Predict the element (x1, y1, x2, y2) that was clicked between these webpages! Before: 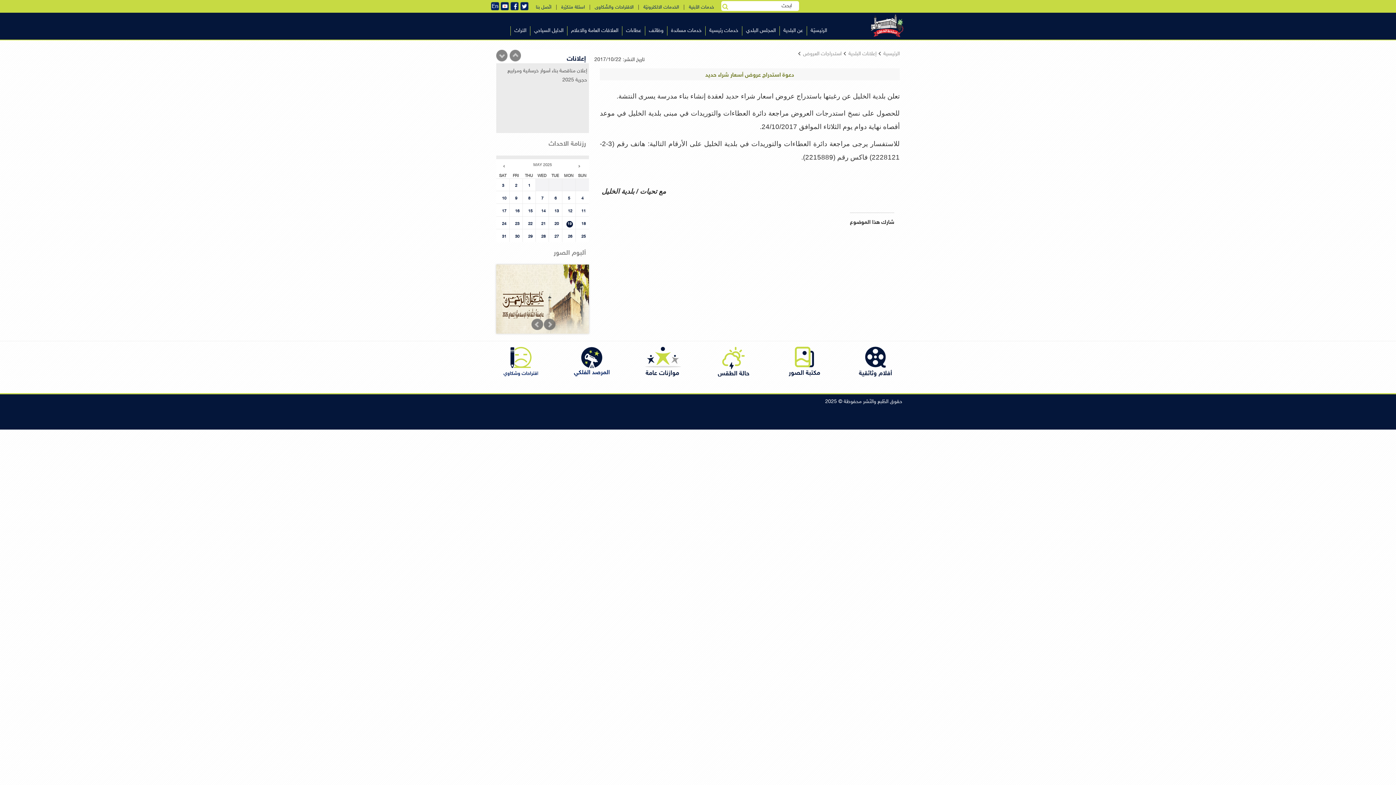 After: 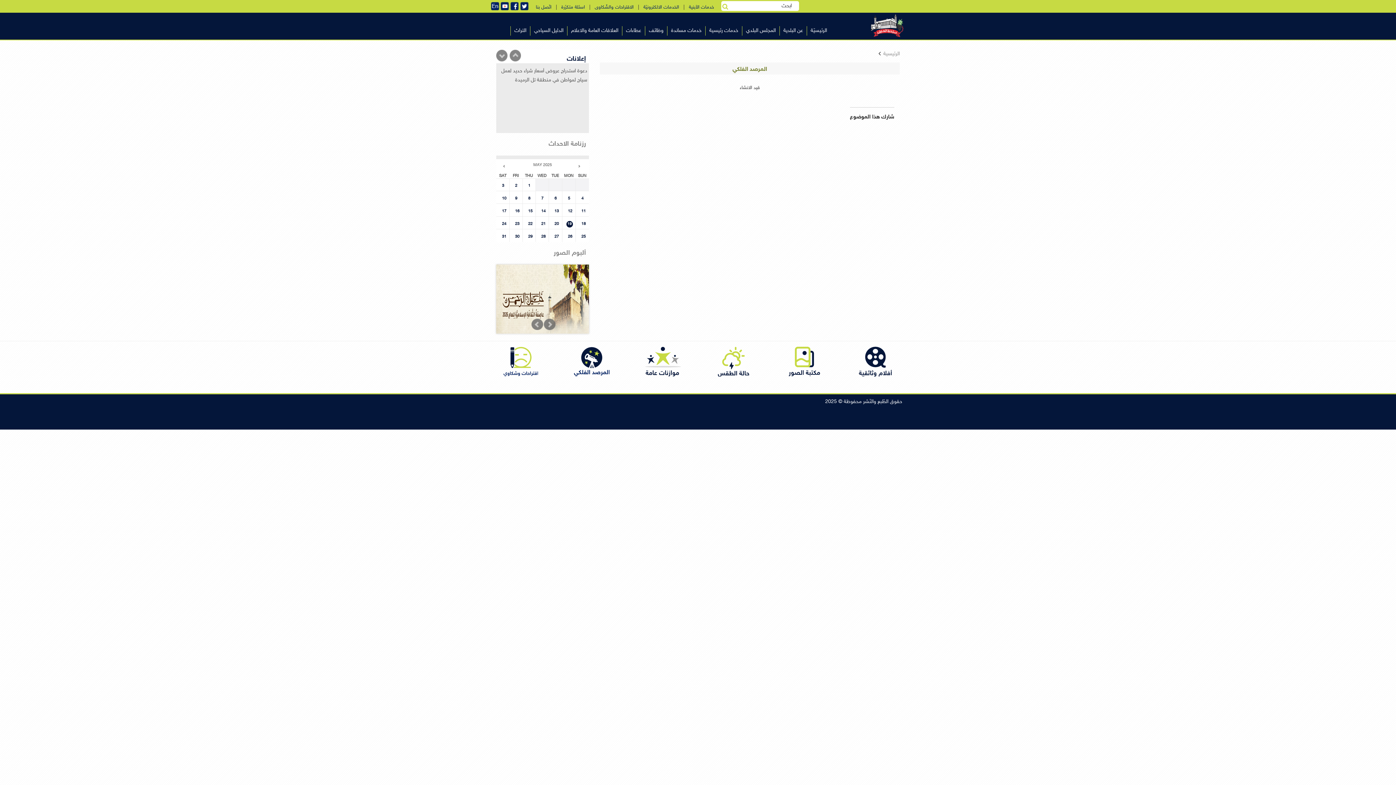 Action: bbox: (561, 346, 621, 376)